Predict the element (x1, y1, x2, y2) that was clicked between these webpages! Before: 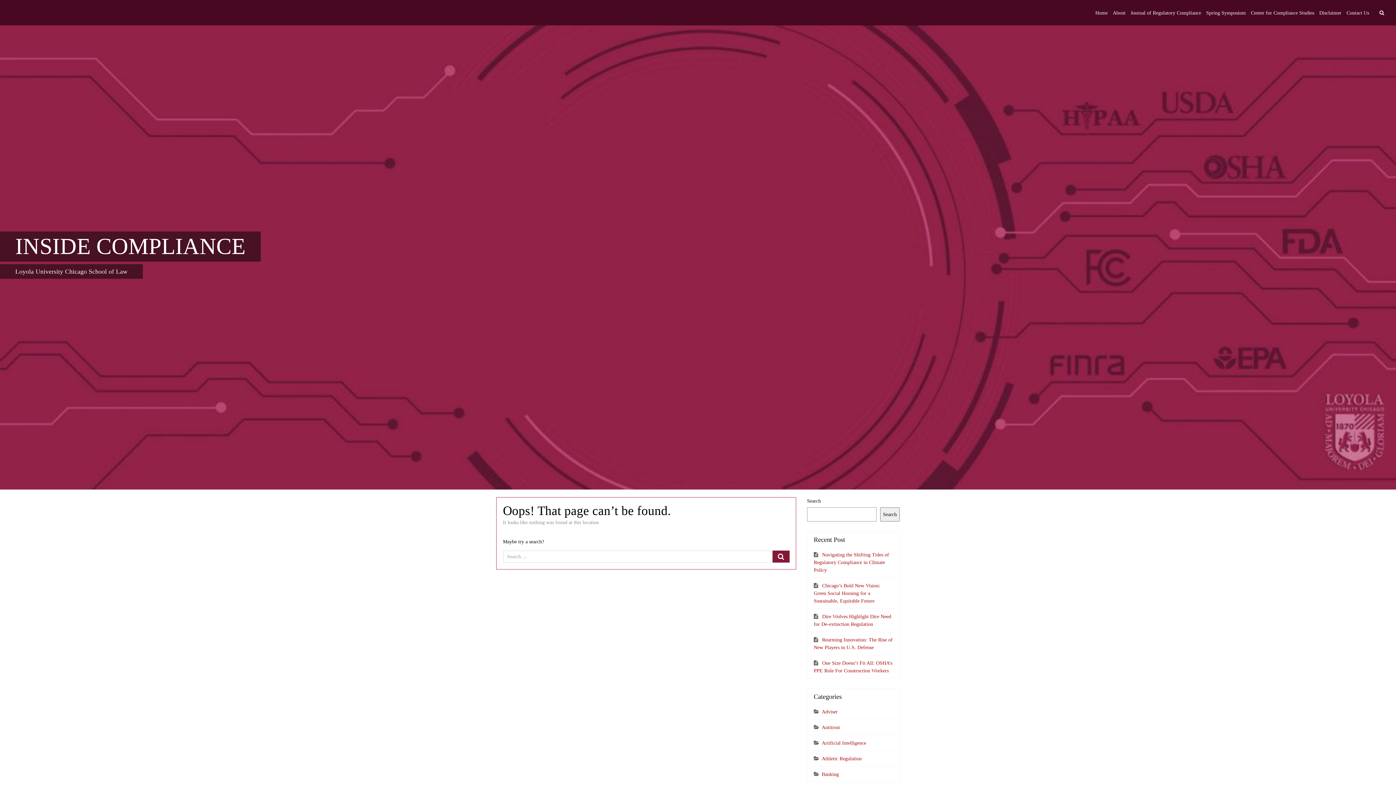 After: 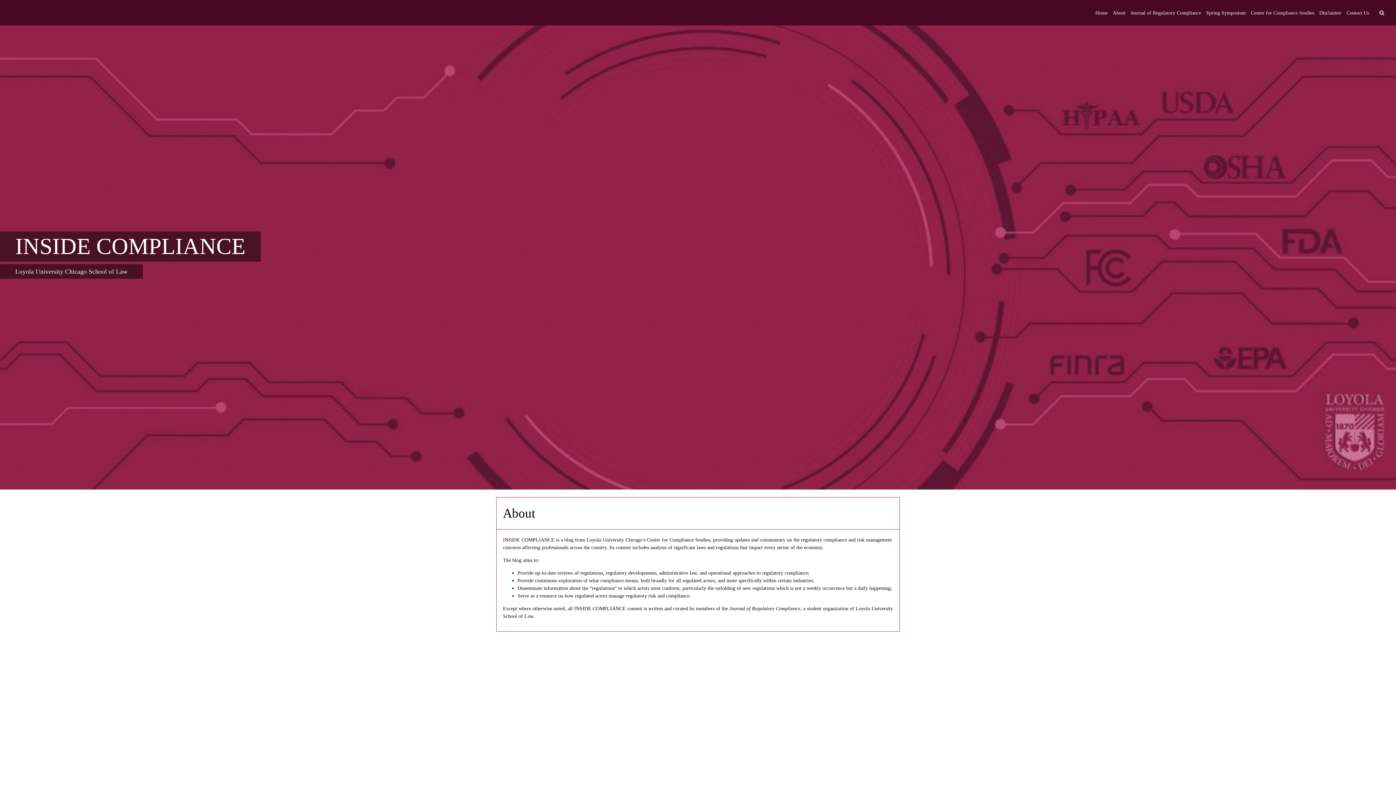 Action: bbox: (1113, 6, 1125, 18) label: About